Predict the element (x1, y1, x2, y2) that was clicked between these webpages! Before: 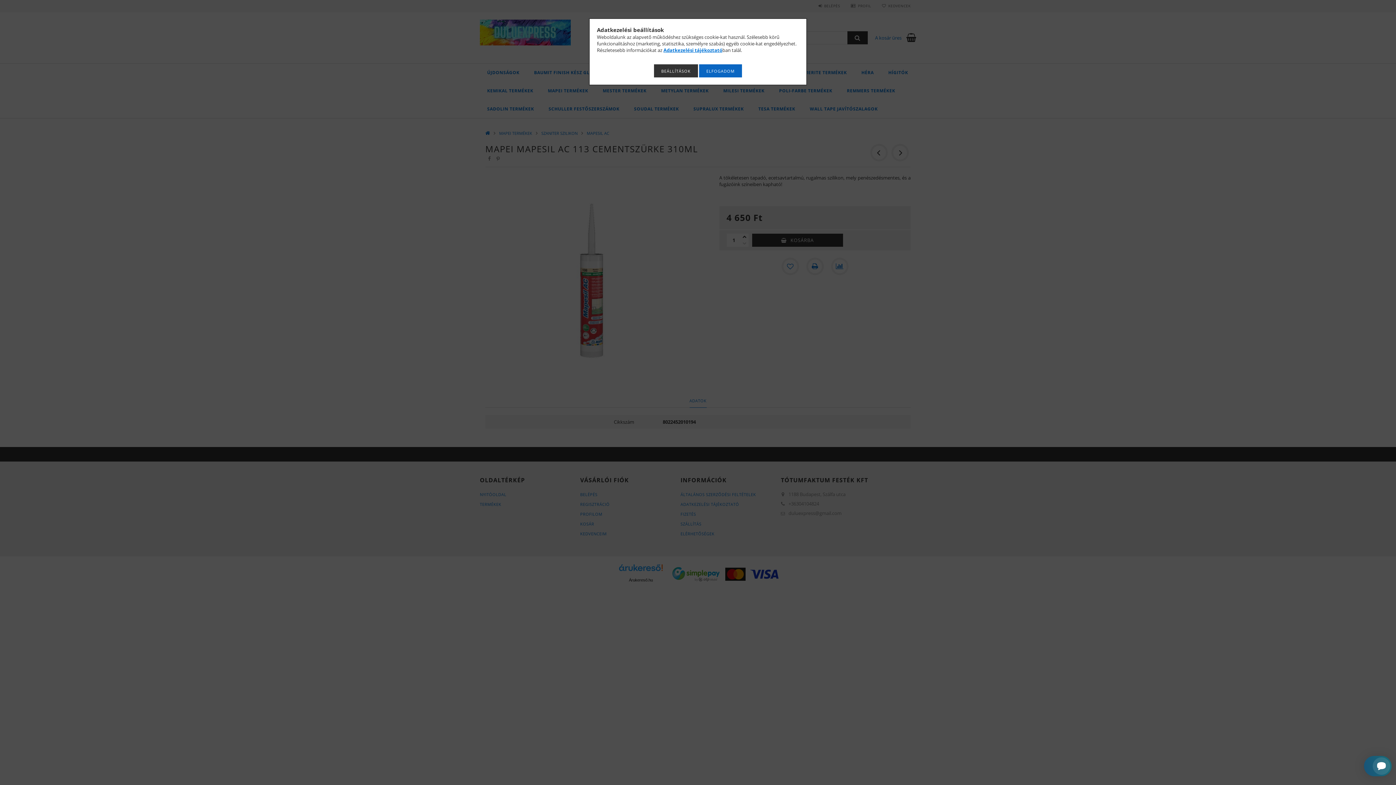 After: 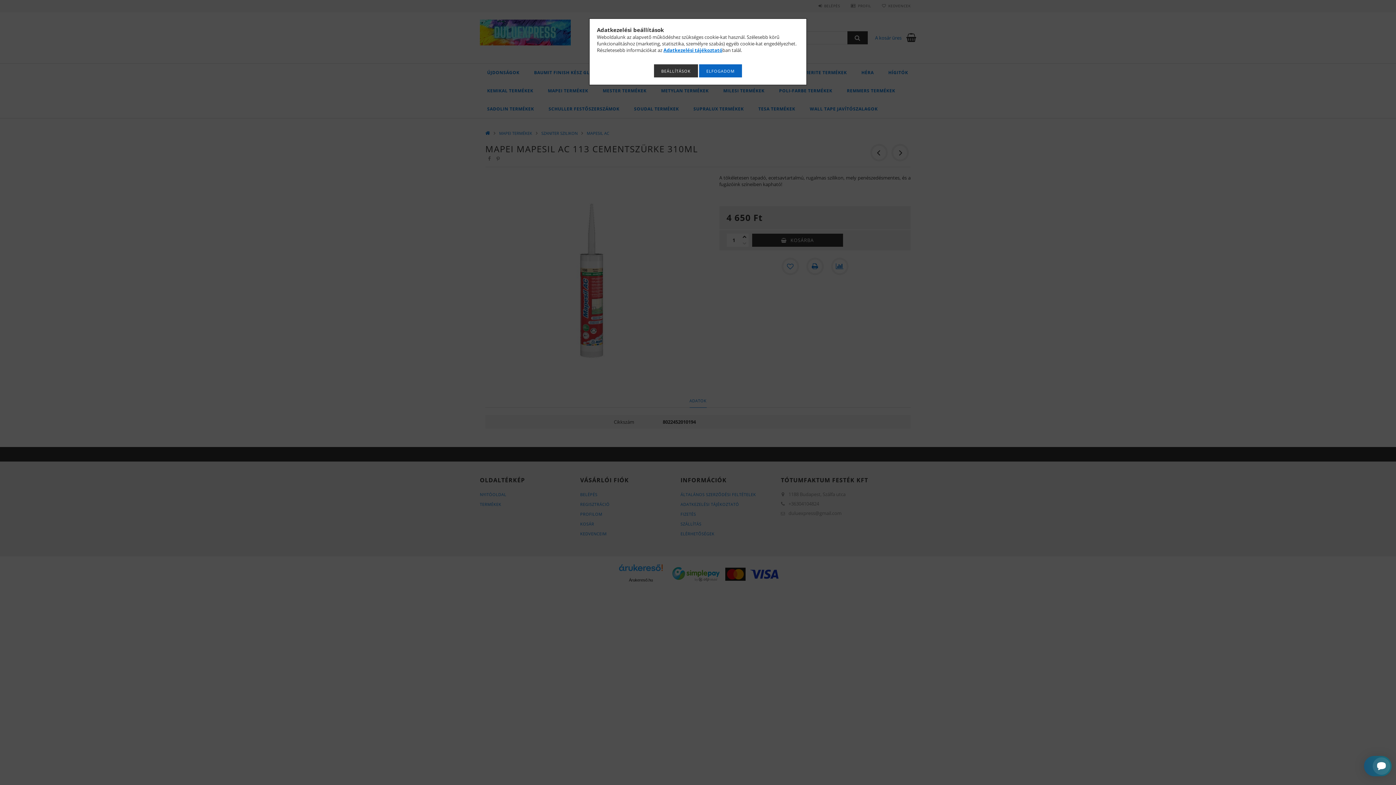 Action: bbox: (663, 46, 722, 53) label: Adatkezelési tájékoztató